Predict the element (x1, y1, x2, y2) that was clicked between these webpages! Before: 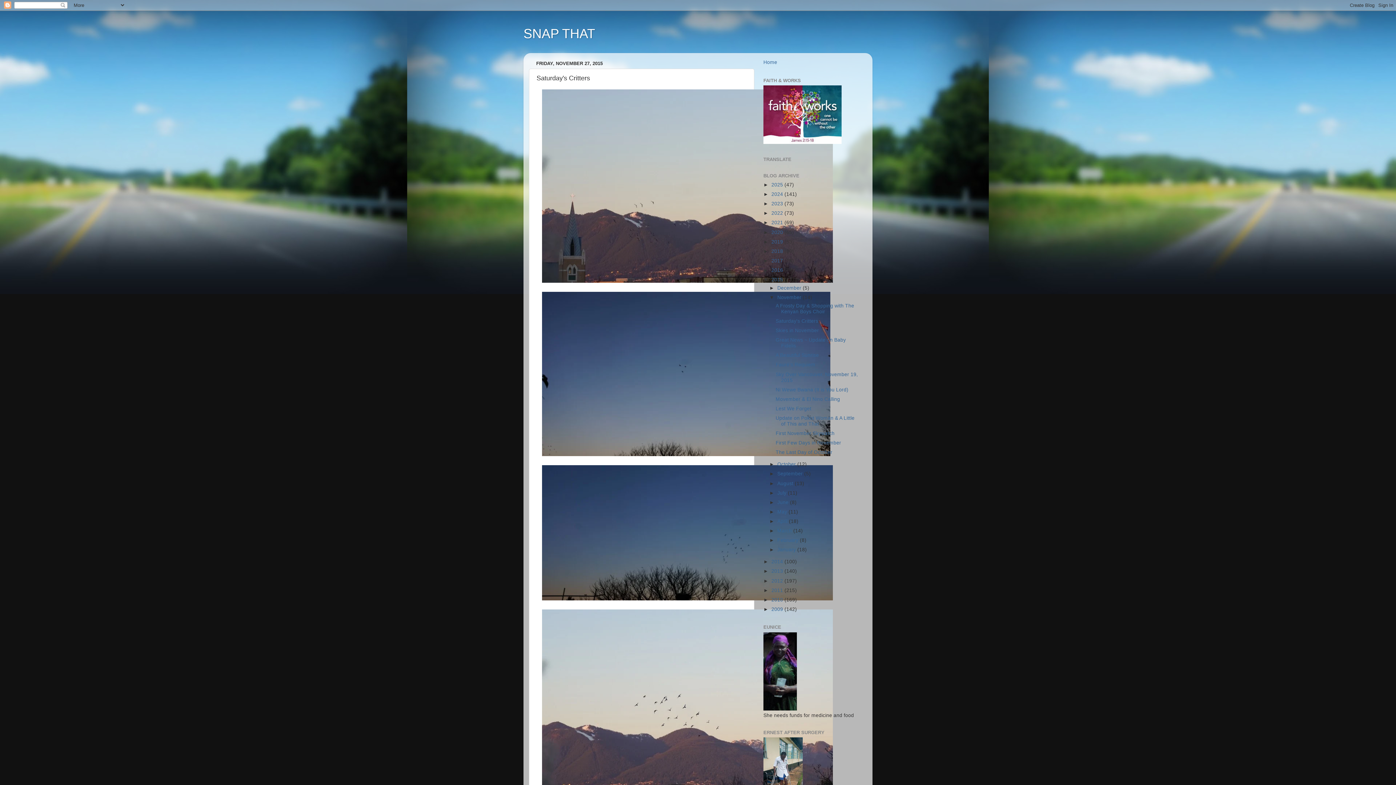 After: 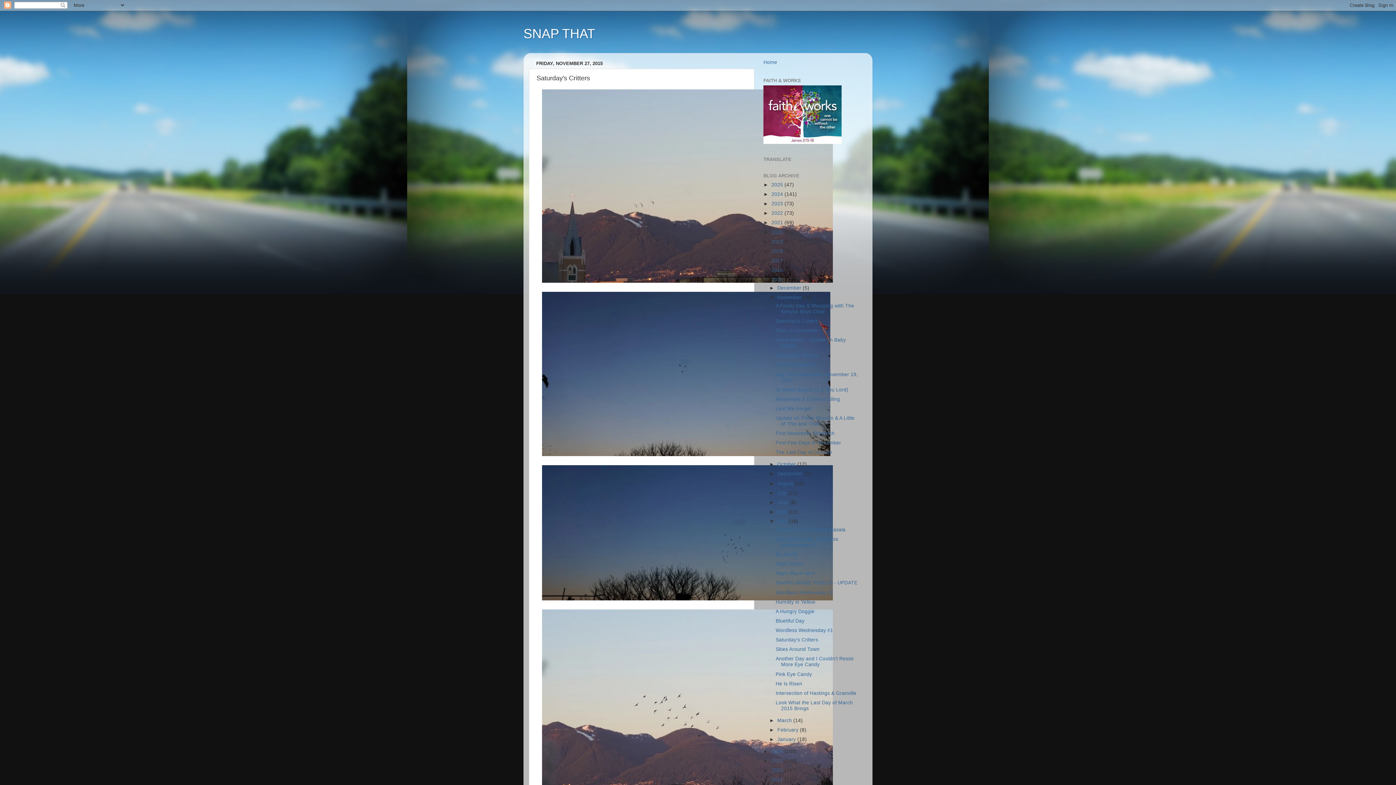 Action: label: ►   bbox: (769, 518, 777, 524)